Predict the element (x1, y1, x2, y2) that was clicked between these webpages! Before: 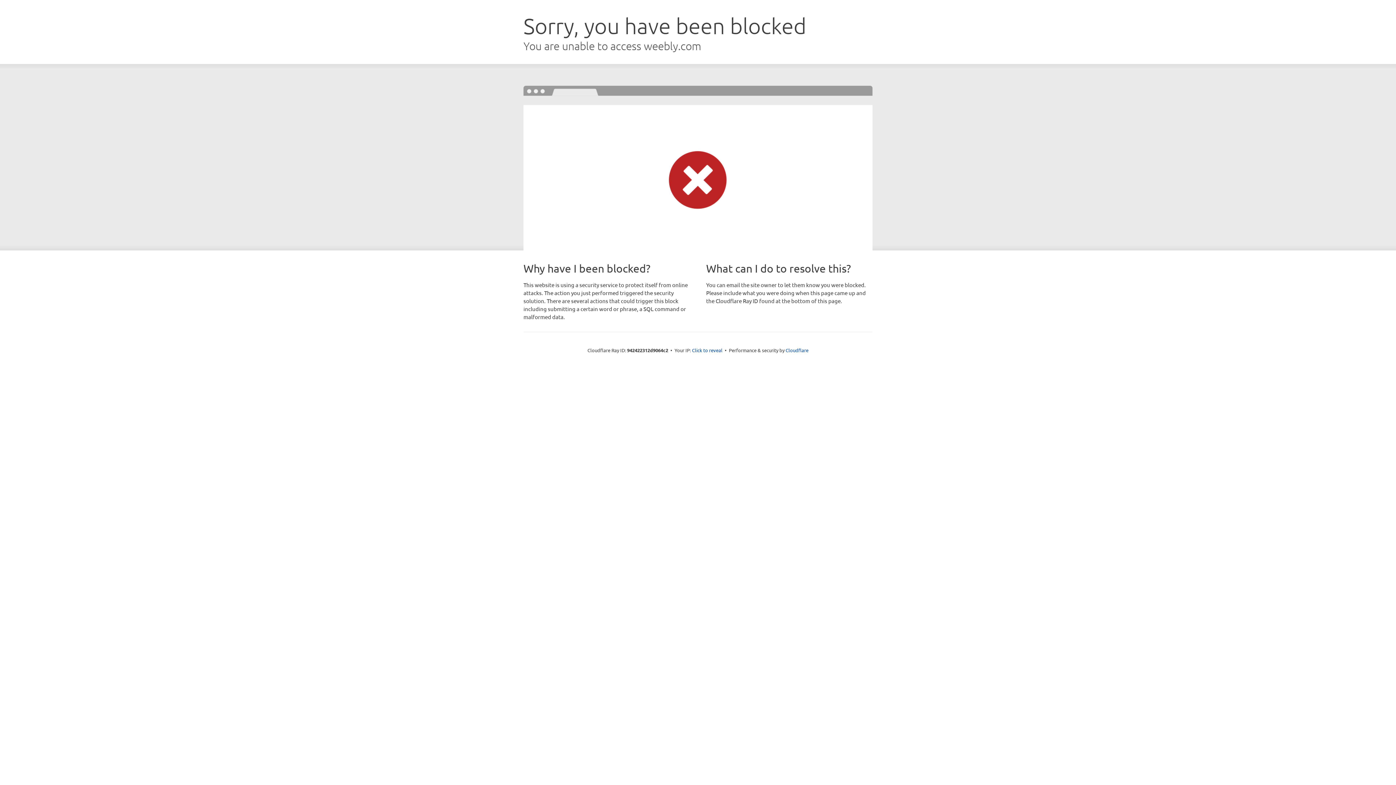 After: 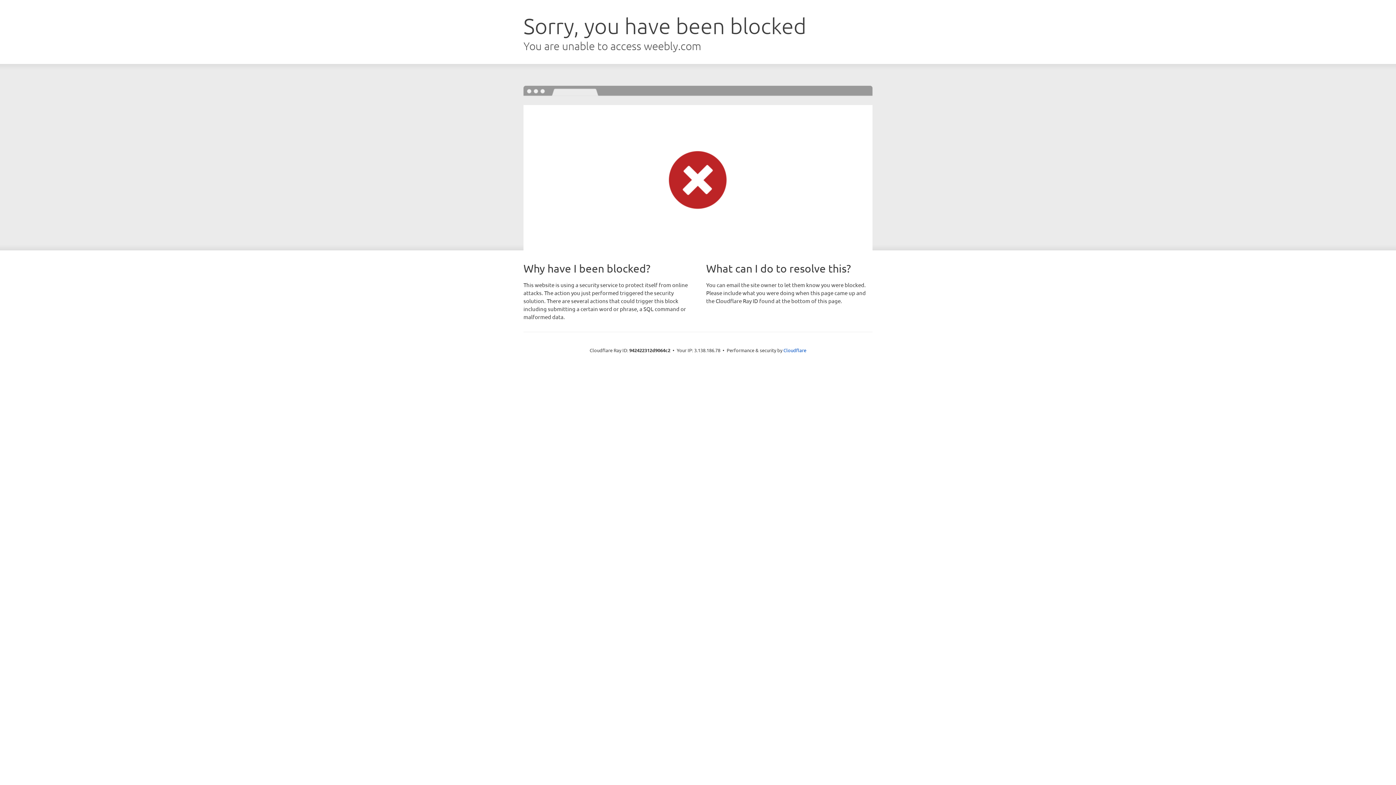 Action: label: Click to reveal bbox: (692, 346, 722, 353)